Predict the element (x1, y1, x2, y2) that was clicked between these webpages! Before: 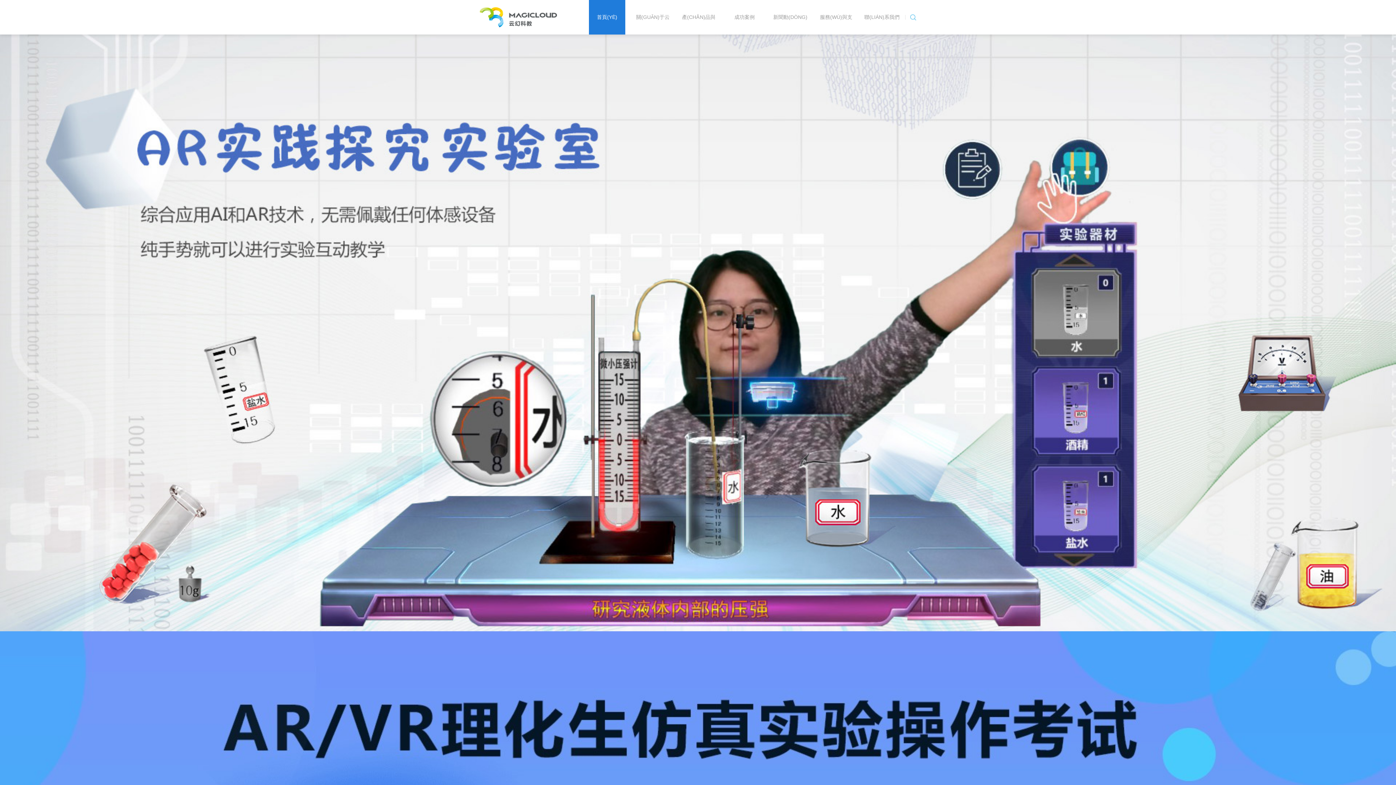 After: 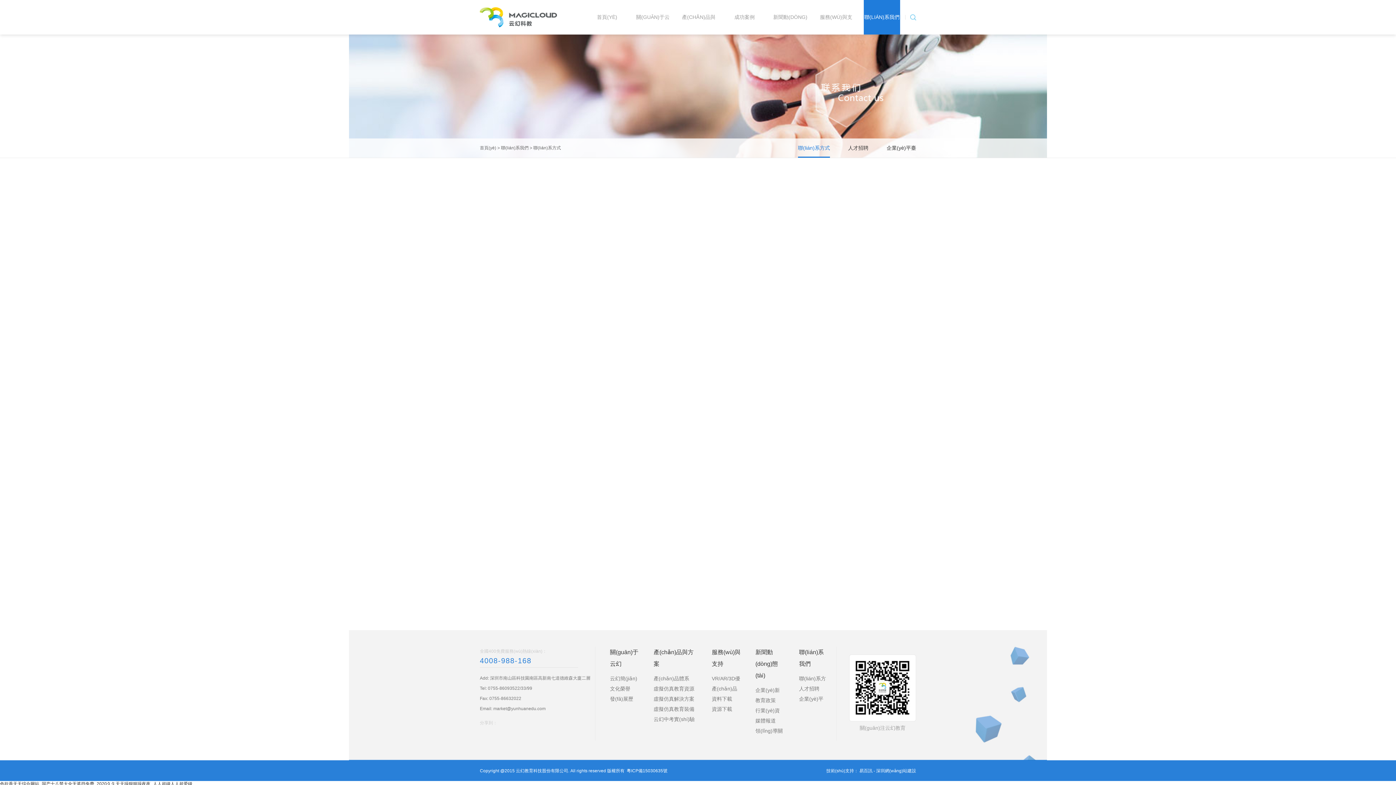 Action: bbox: (864, 0, 900, 34) label: 聯(LIÁN)系我們